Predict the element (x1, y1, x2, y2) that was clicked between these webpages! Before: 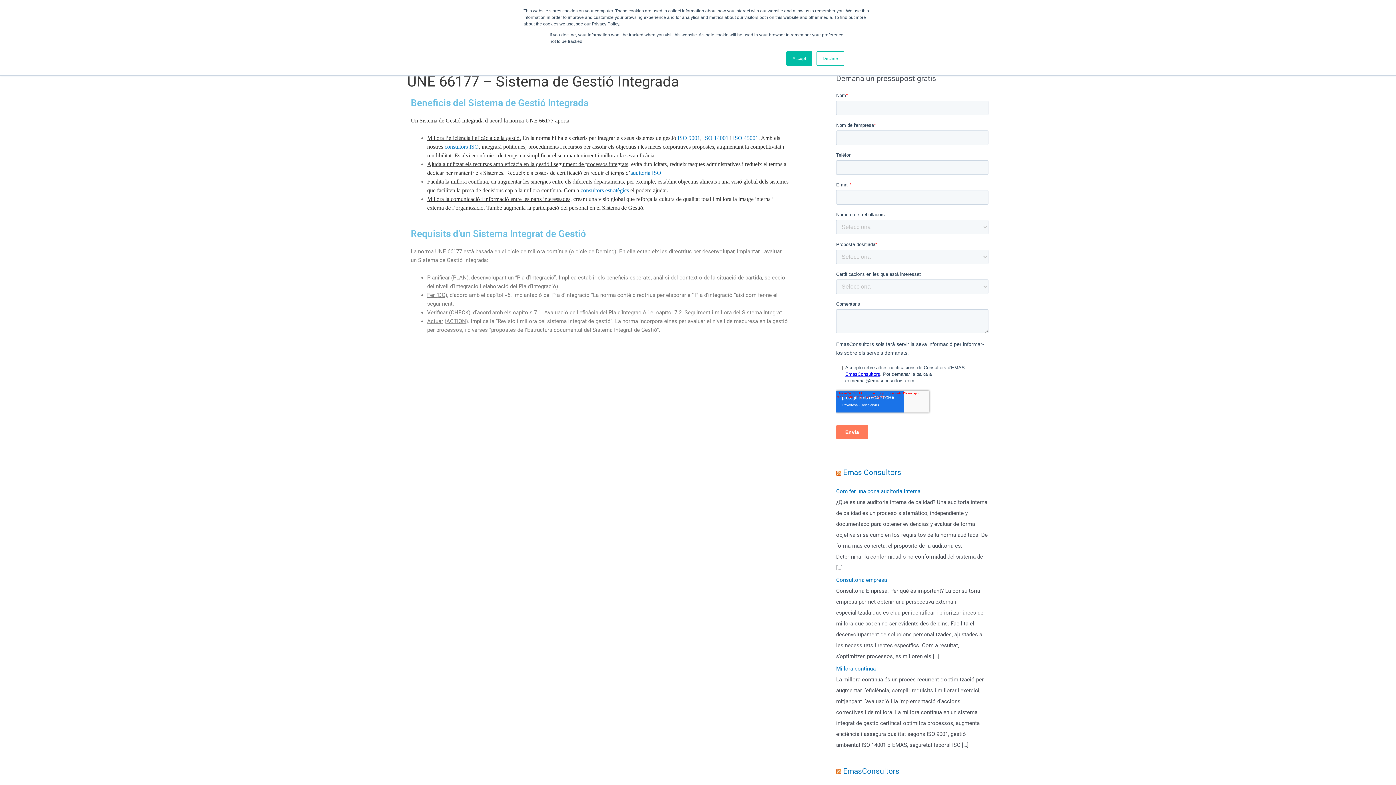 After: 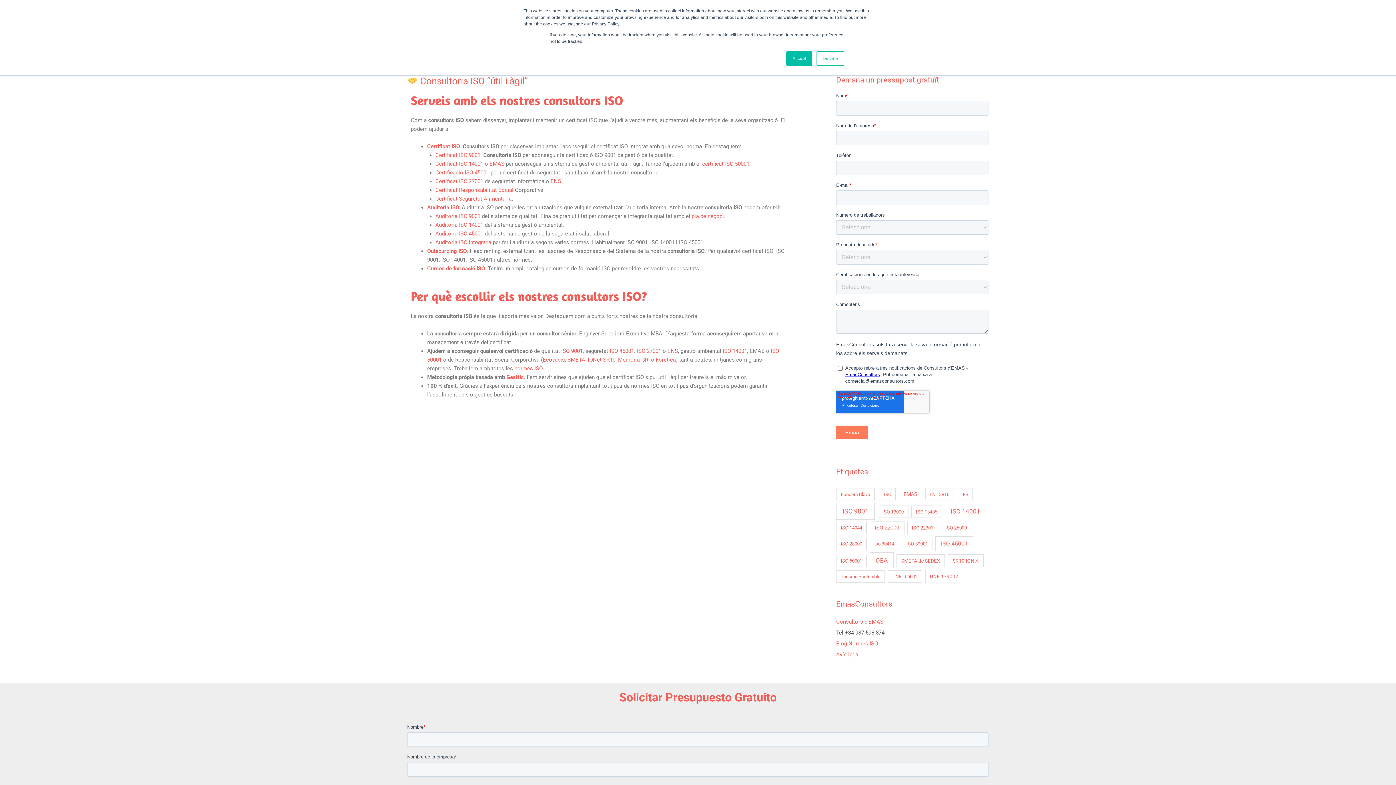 Action: label: consultors ISO bbox: (444, 143, 478, 149)